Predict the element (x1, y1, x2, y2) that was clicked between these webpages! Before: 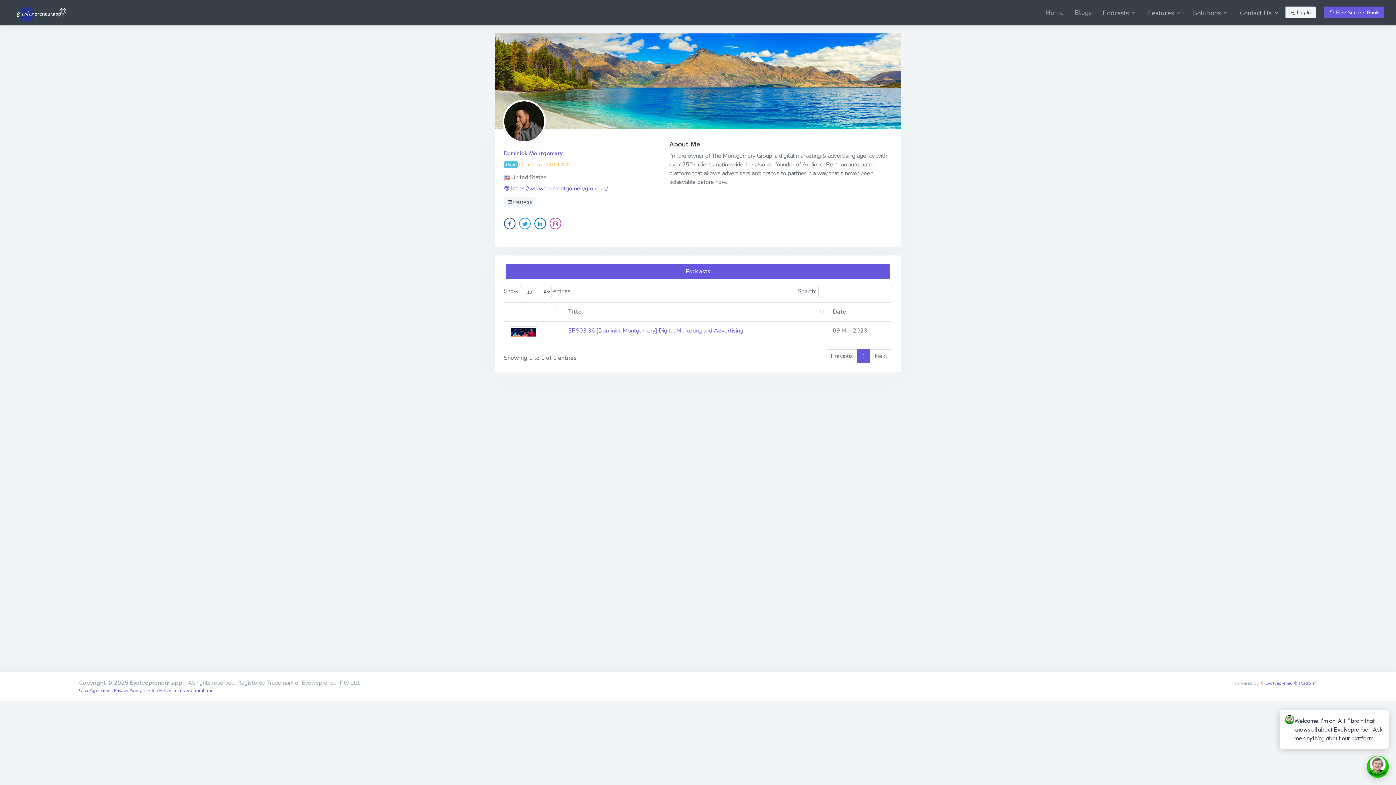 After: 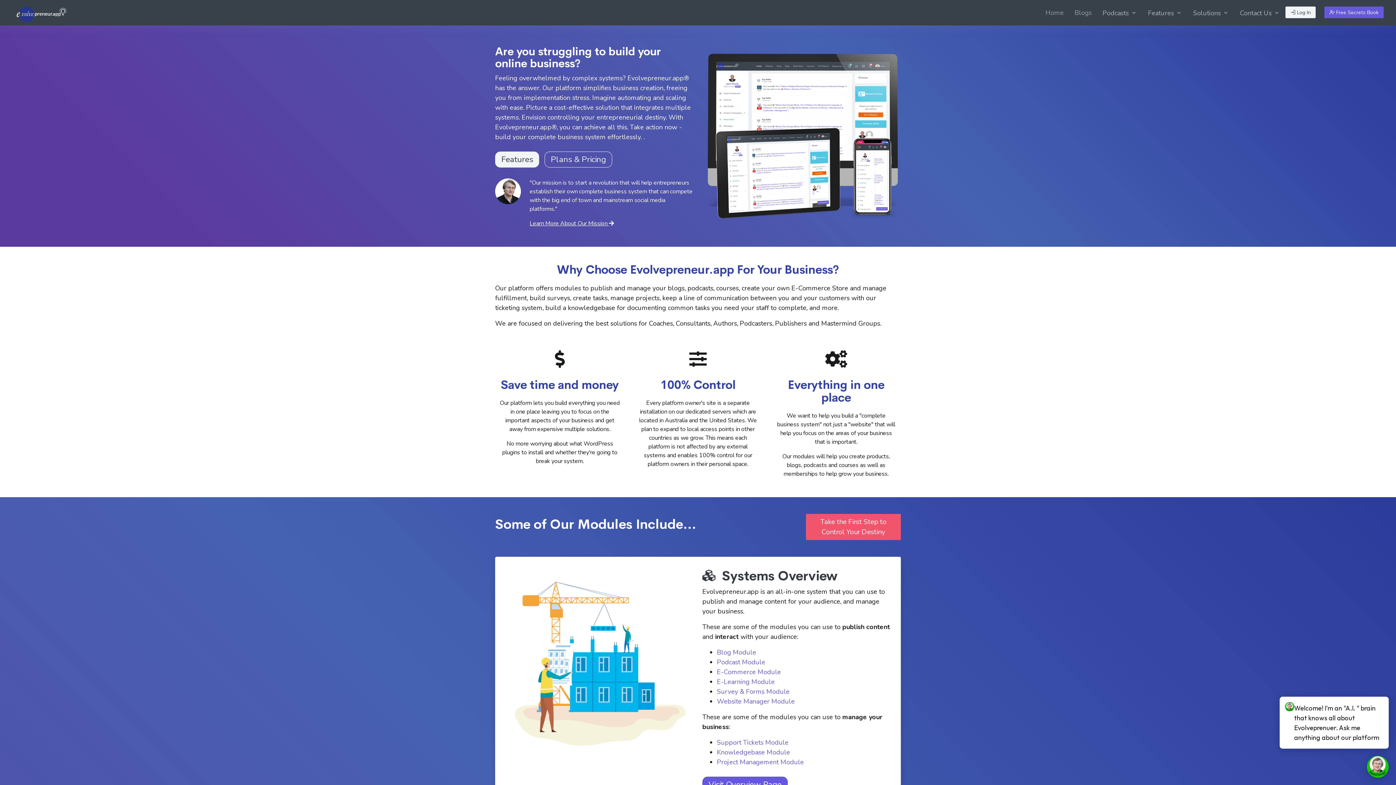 Action: label: Home bbox: (1040, 0, 1069, 25)